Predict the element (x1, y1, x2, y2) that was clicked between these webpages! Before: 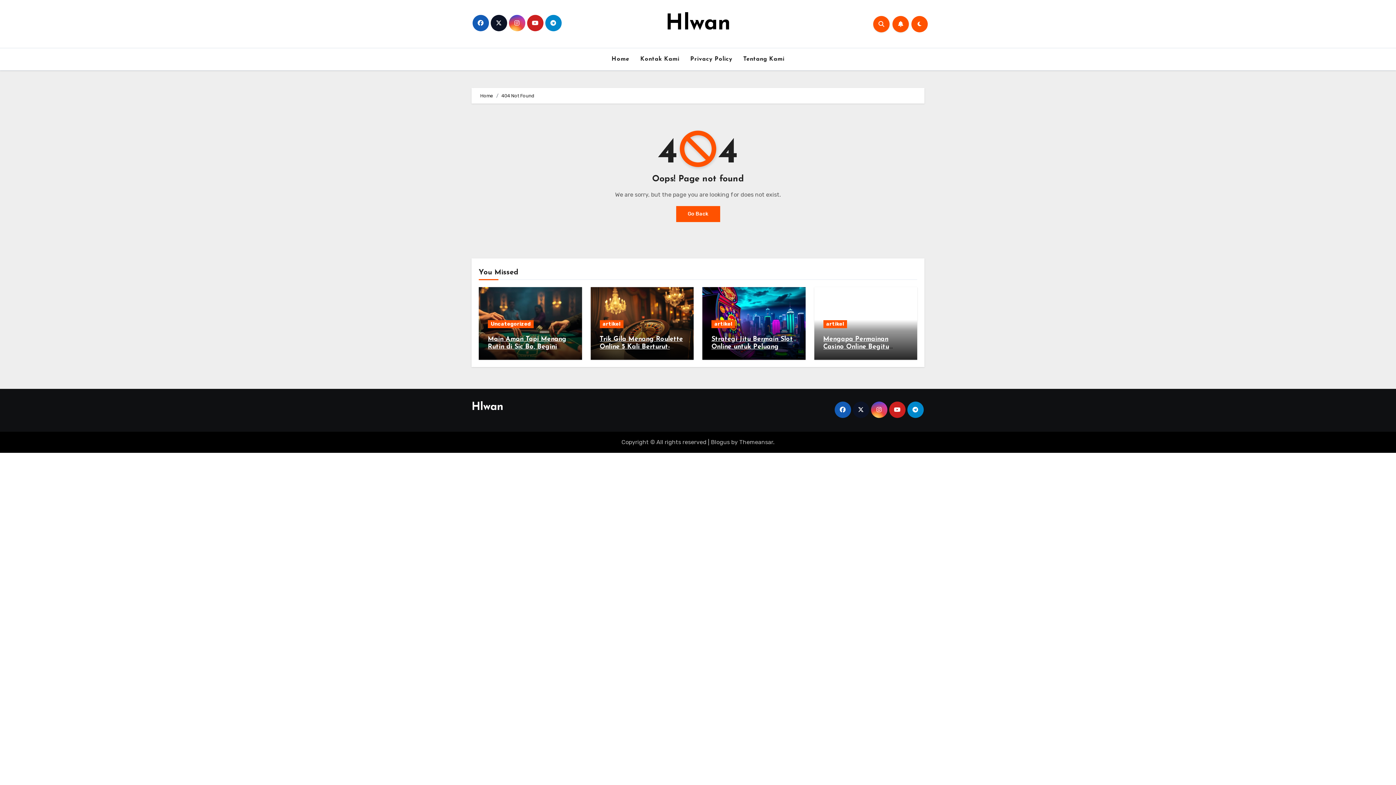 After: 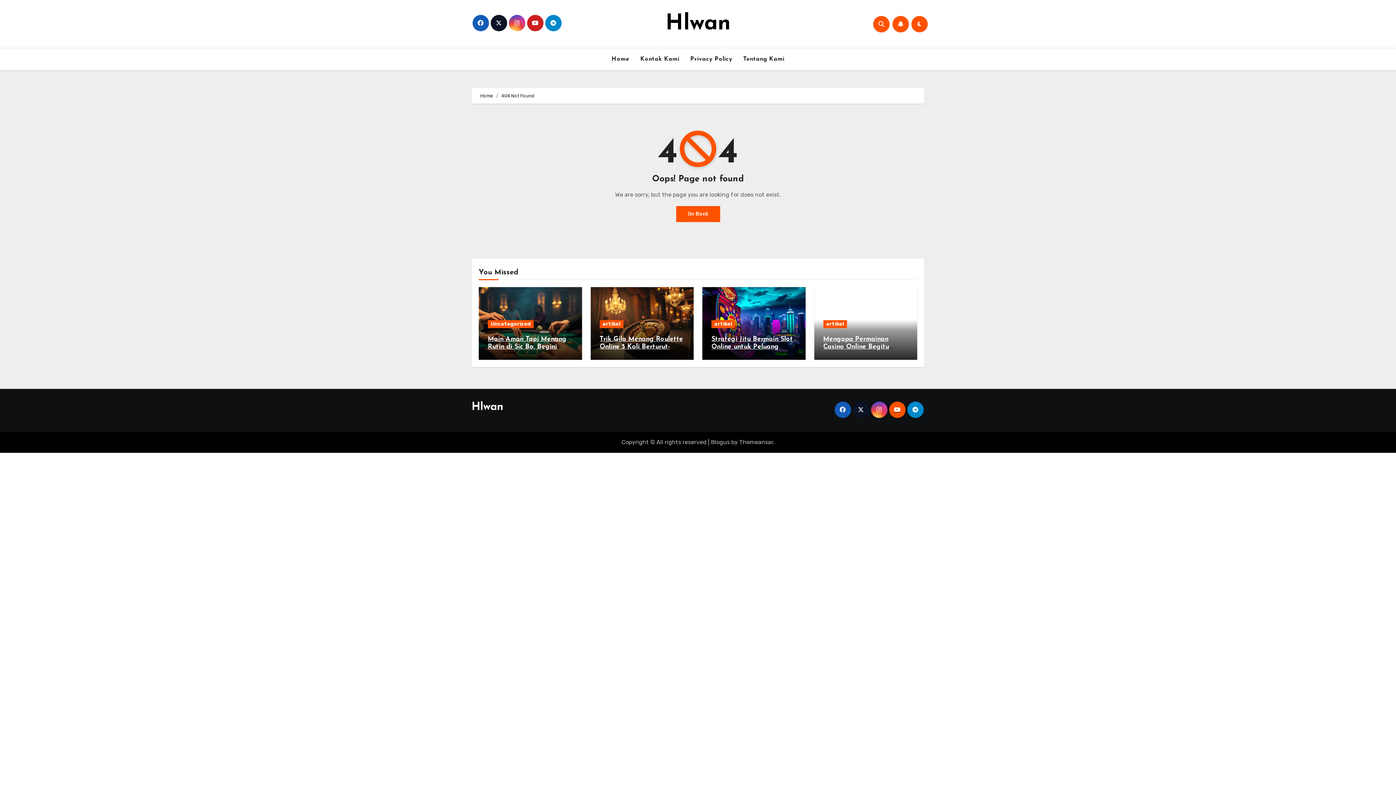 Action: bbox: (889, 401, 905, 418)